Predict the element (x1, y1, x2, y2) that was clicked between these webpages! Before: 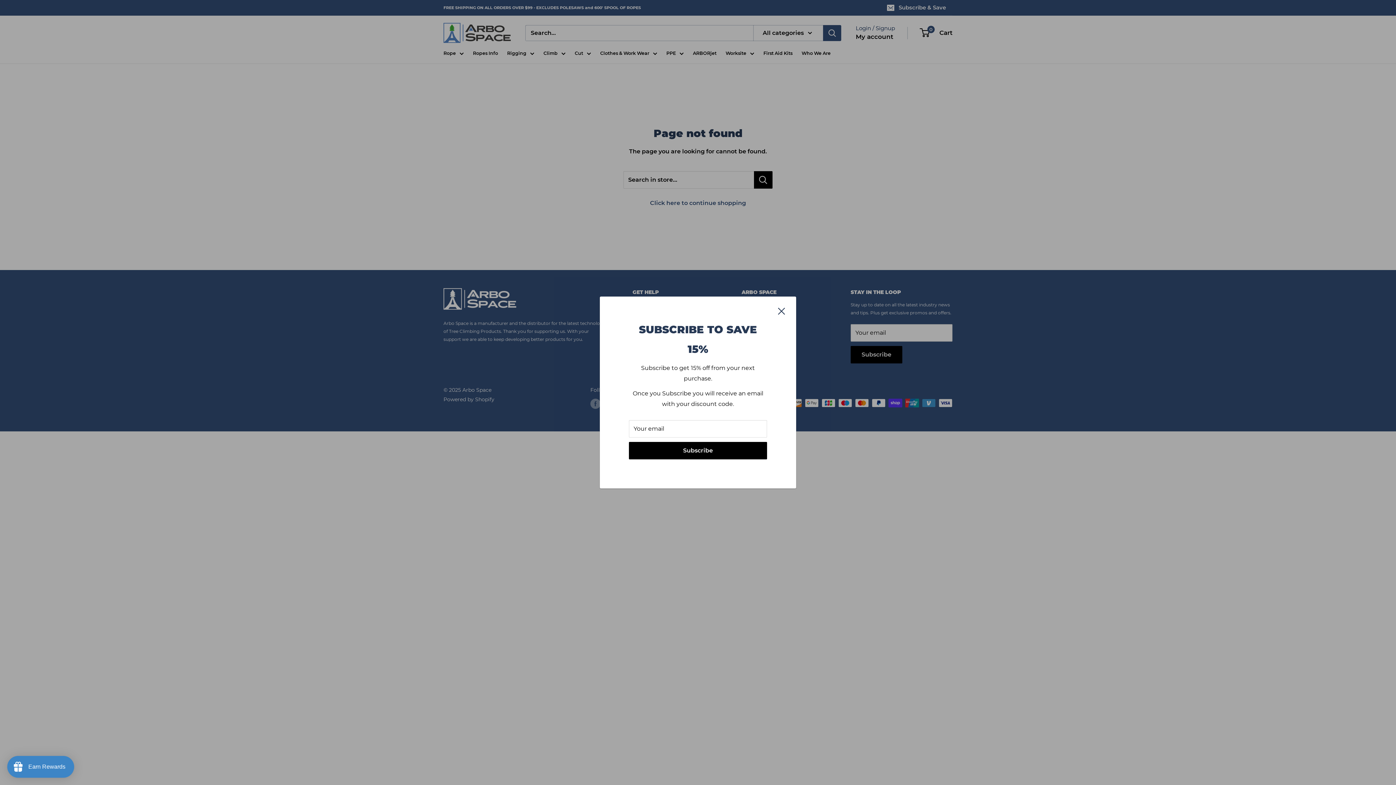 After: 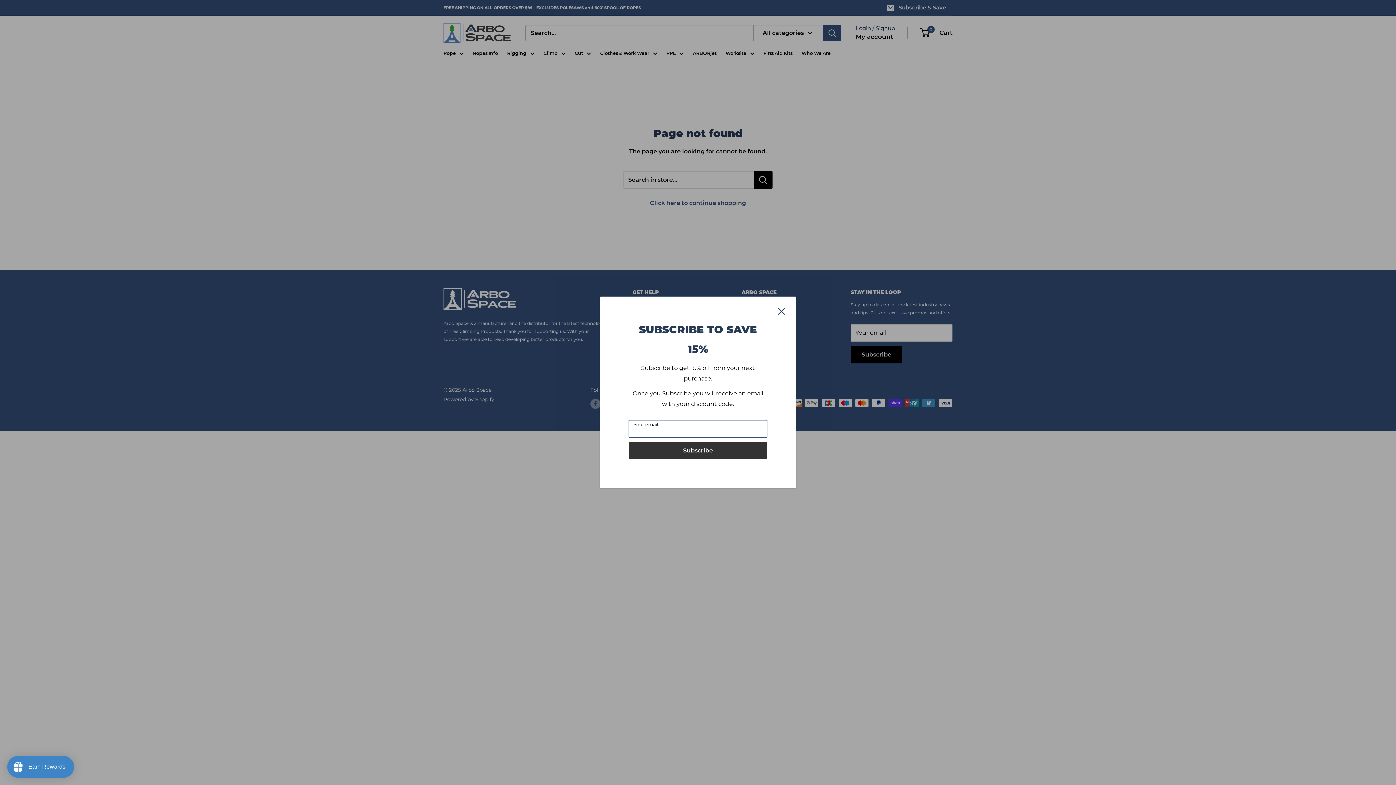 Action: label: Subscribe bbox: (629, 442, 767, 459)